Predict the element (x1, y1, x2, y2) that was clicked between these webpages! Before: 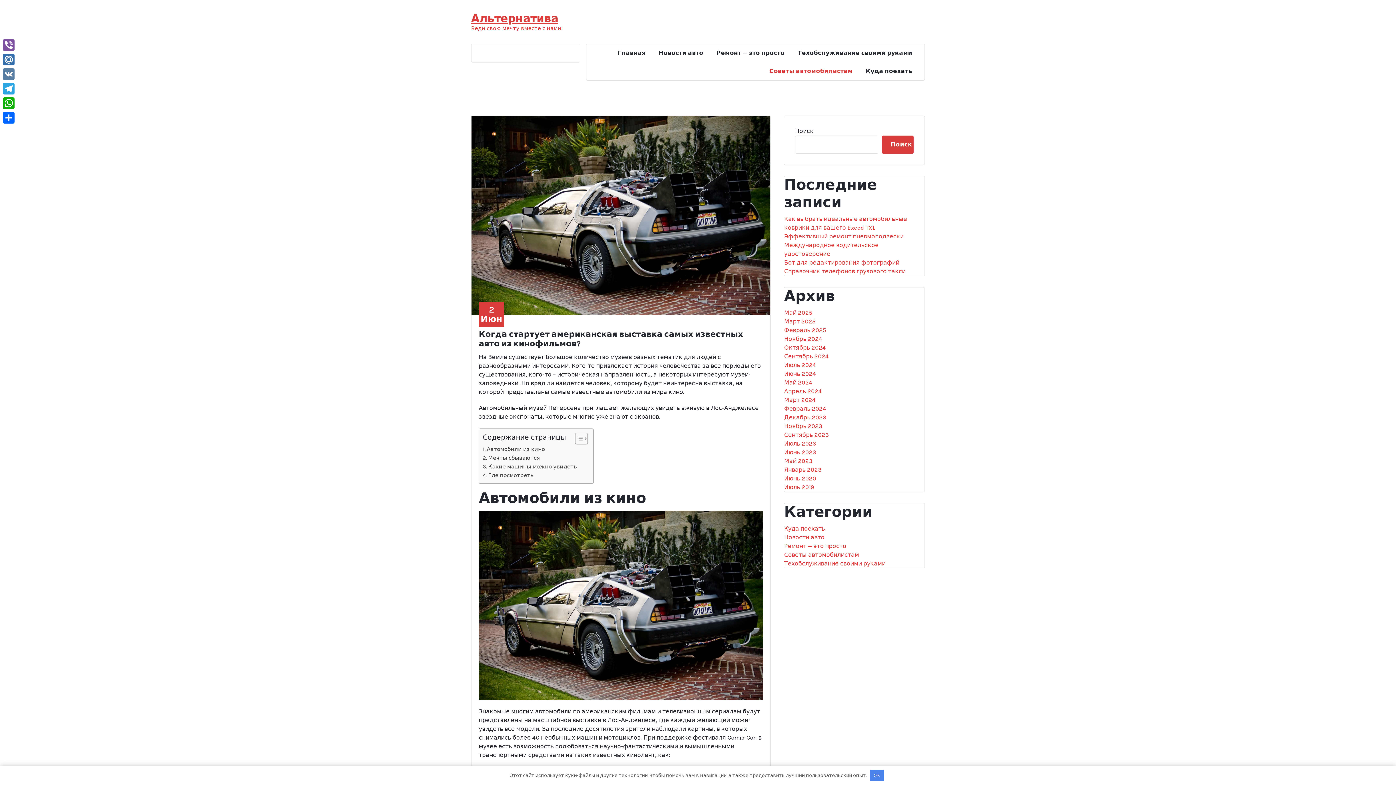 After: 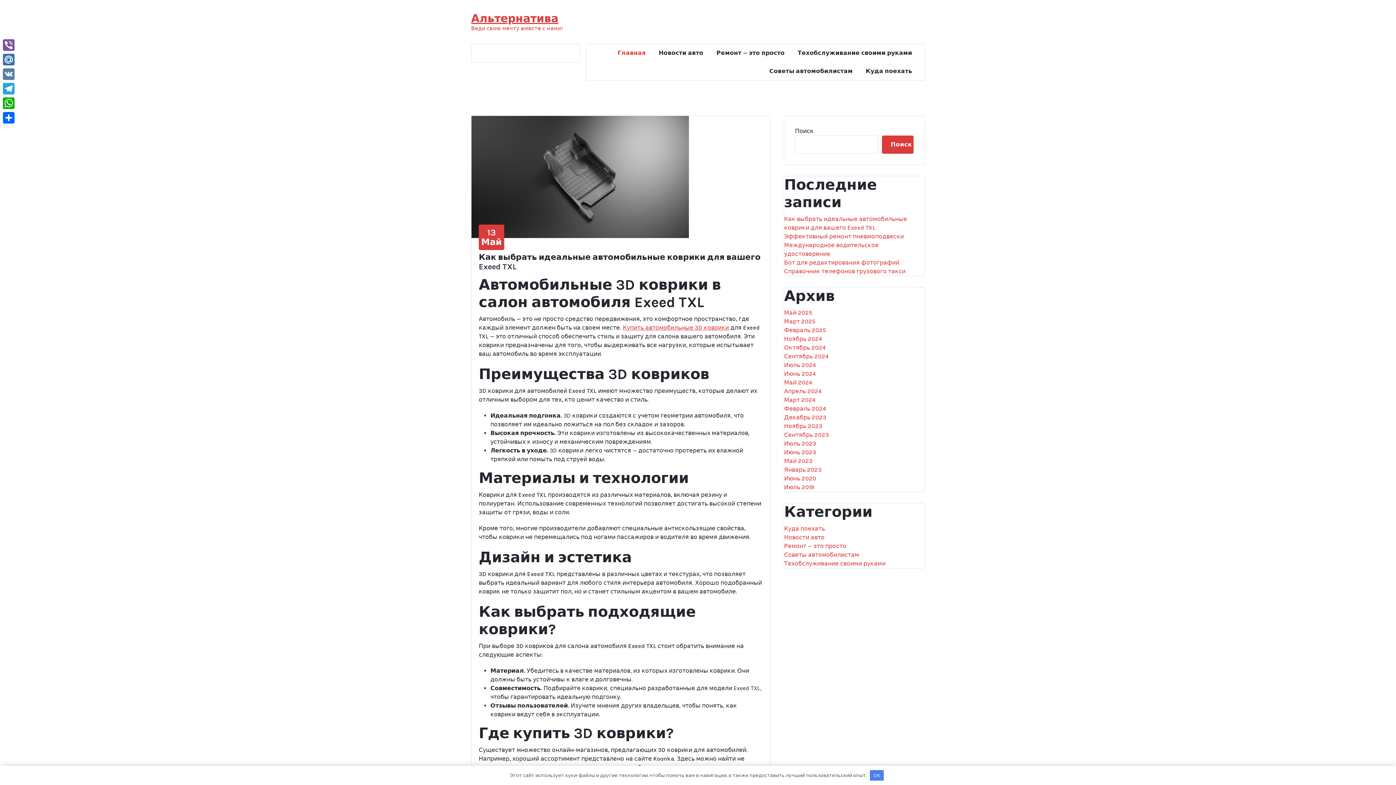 Action: label: Июль 2019 bbox: (784, 483, 814, 492)